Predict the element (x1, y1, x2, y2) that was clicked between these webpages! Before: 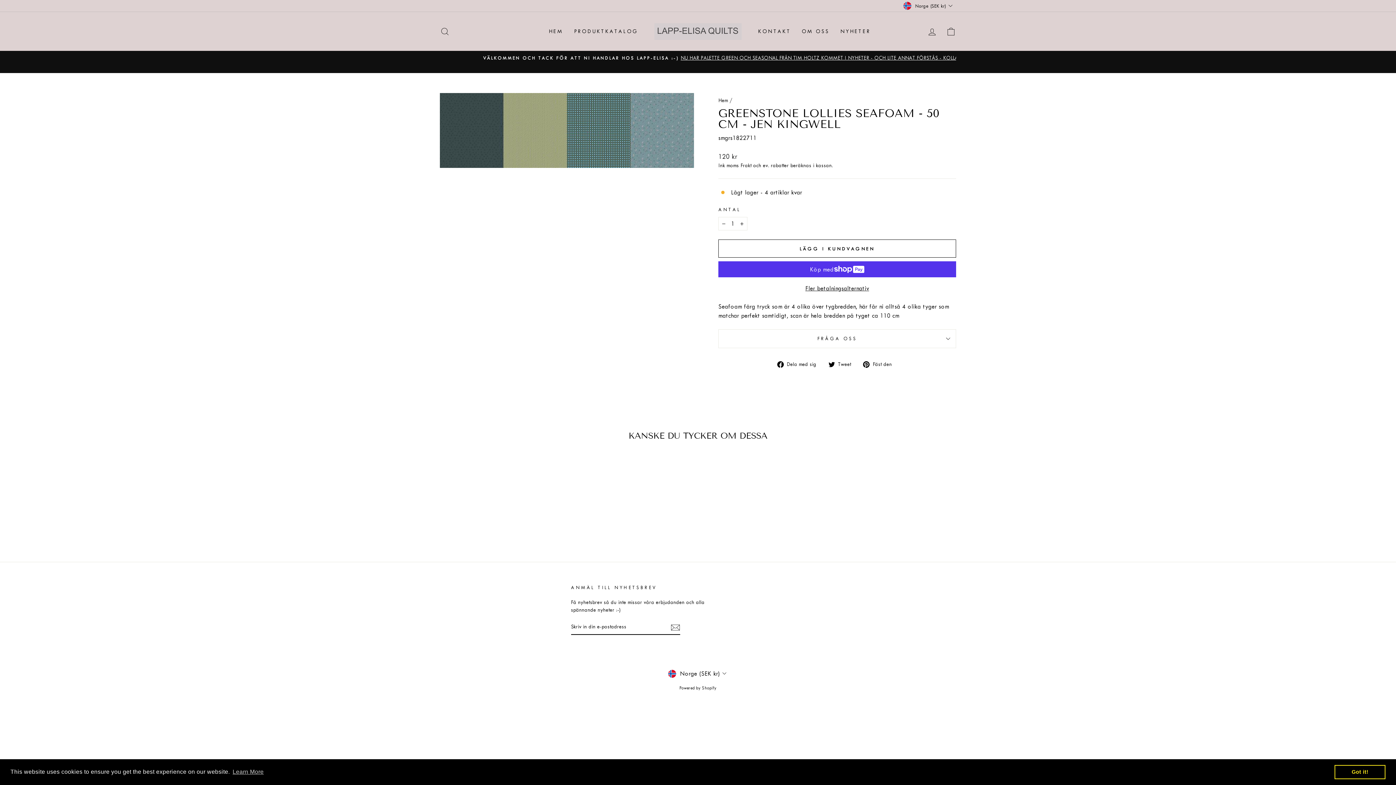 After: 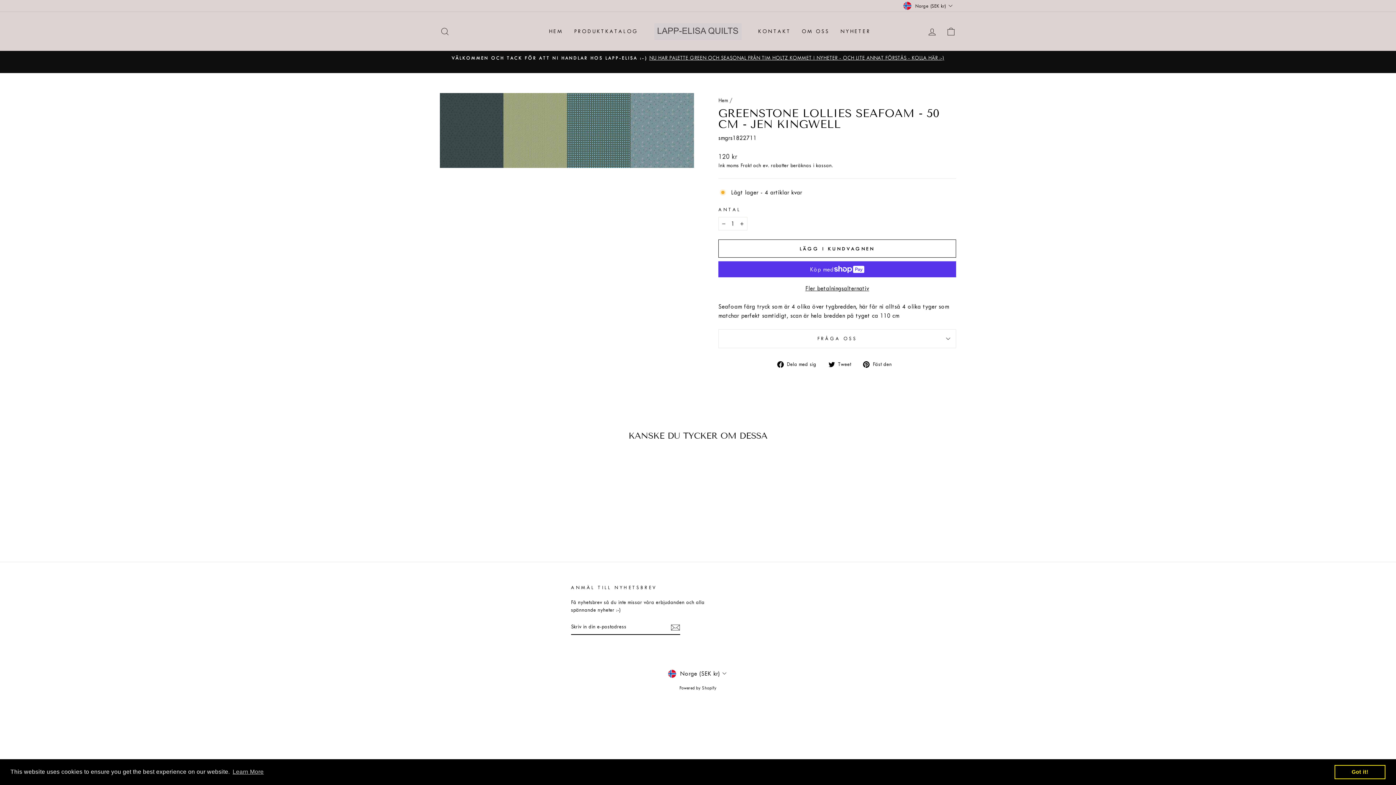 Action: label:  Fäst den
Fäst på Pinterest bbox: (863, 359, 897, 368)